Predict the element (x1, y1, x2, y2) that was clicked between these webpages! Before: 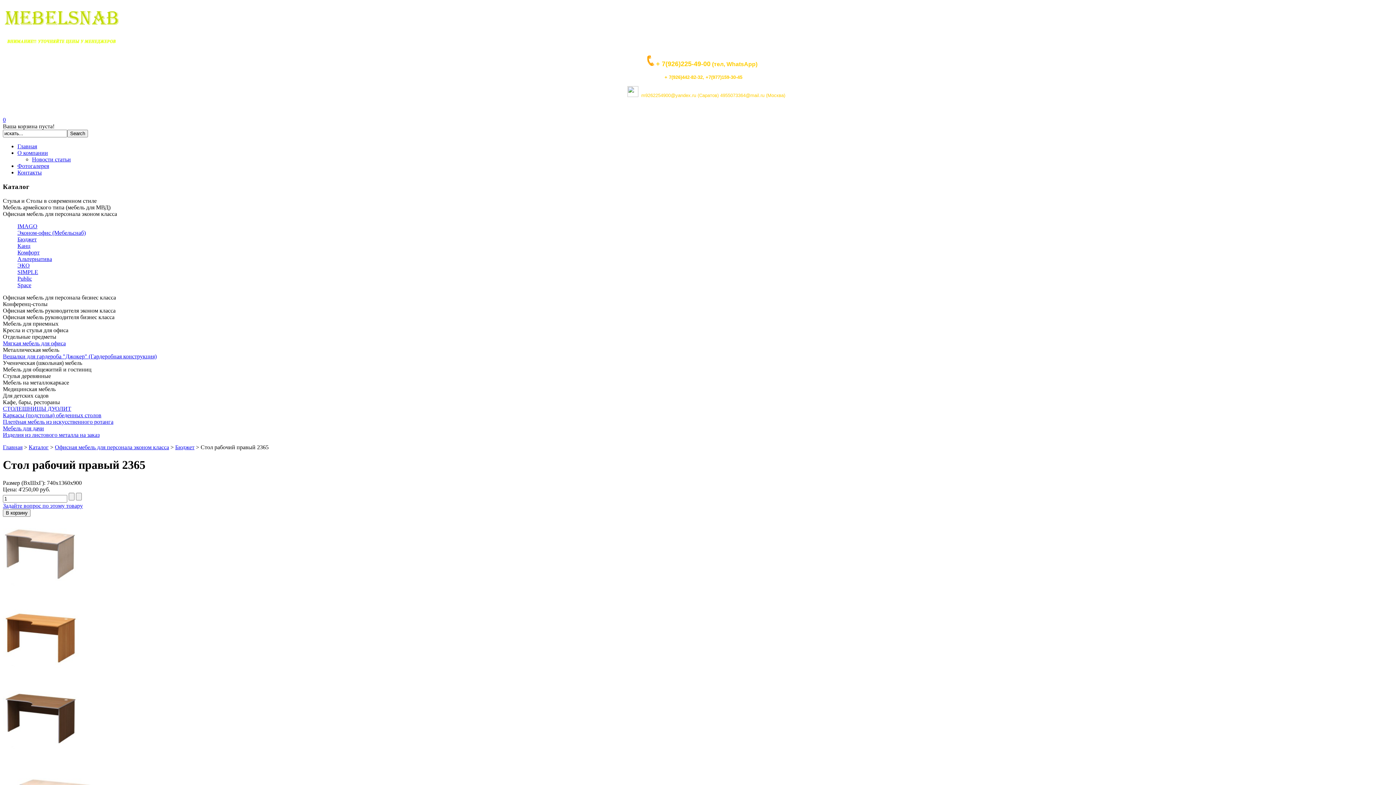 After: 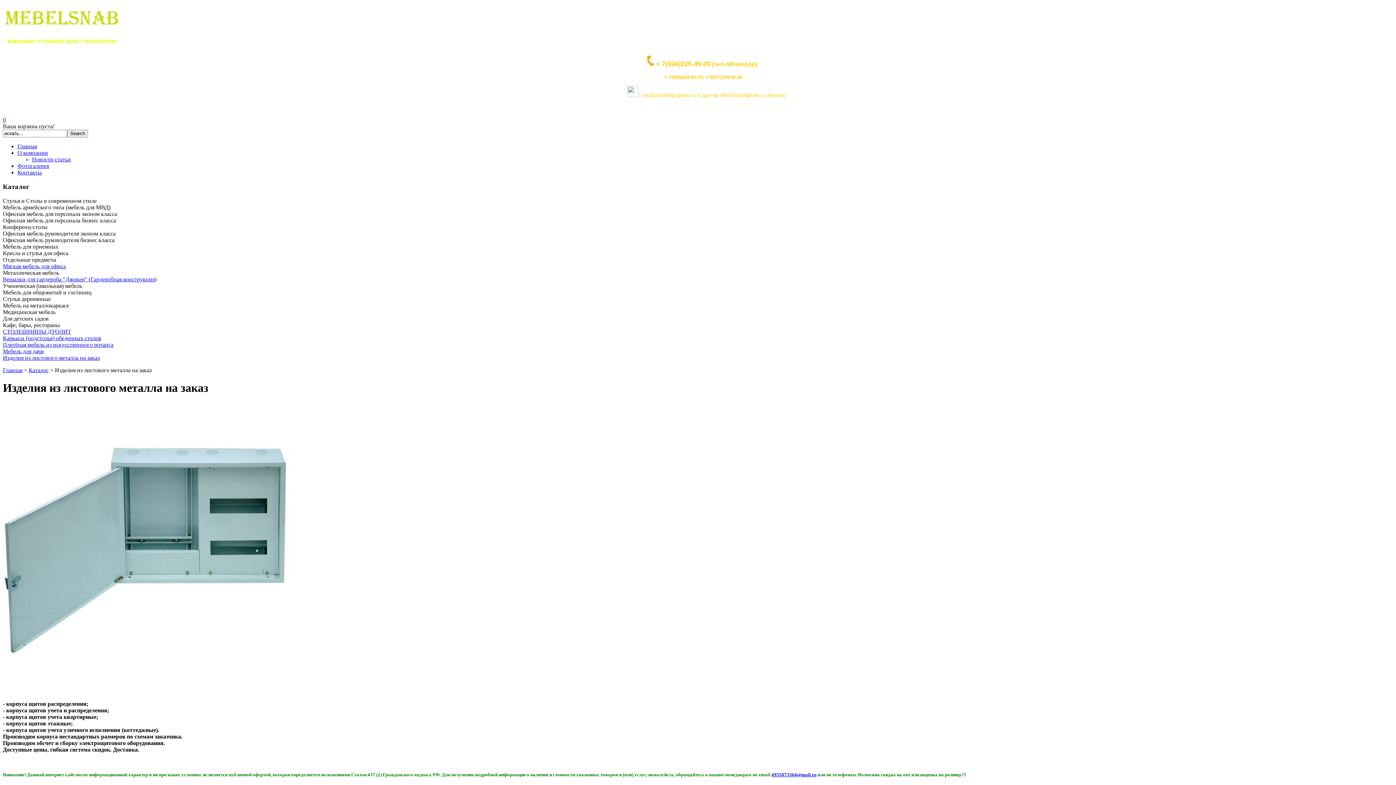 Action: label: Изделия из листового металла на заказ bbox: (2, 431, 99, 438)